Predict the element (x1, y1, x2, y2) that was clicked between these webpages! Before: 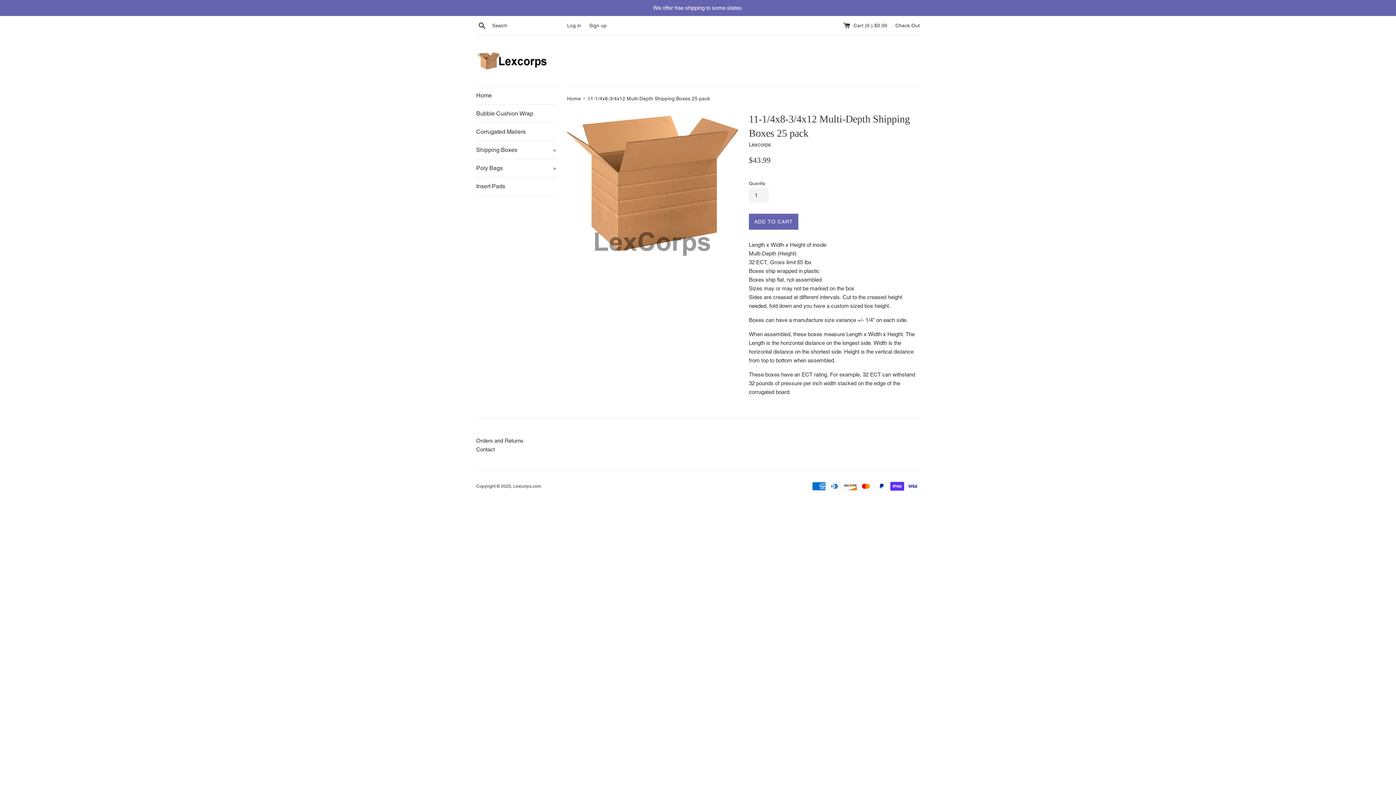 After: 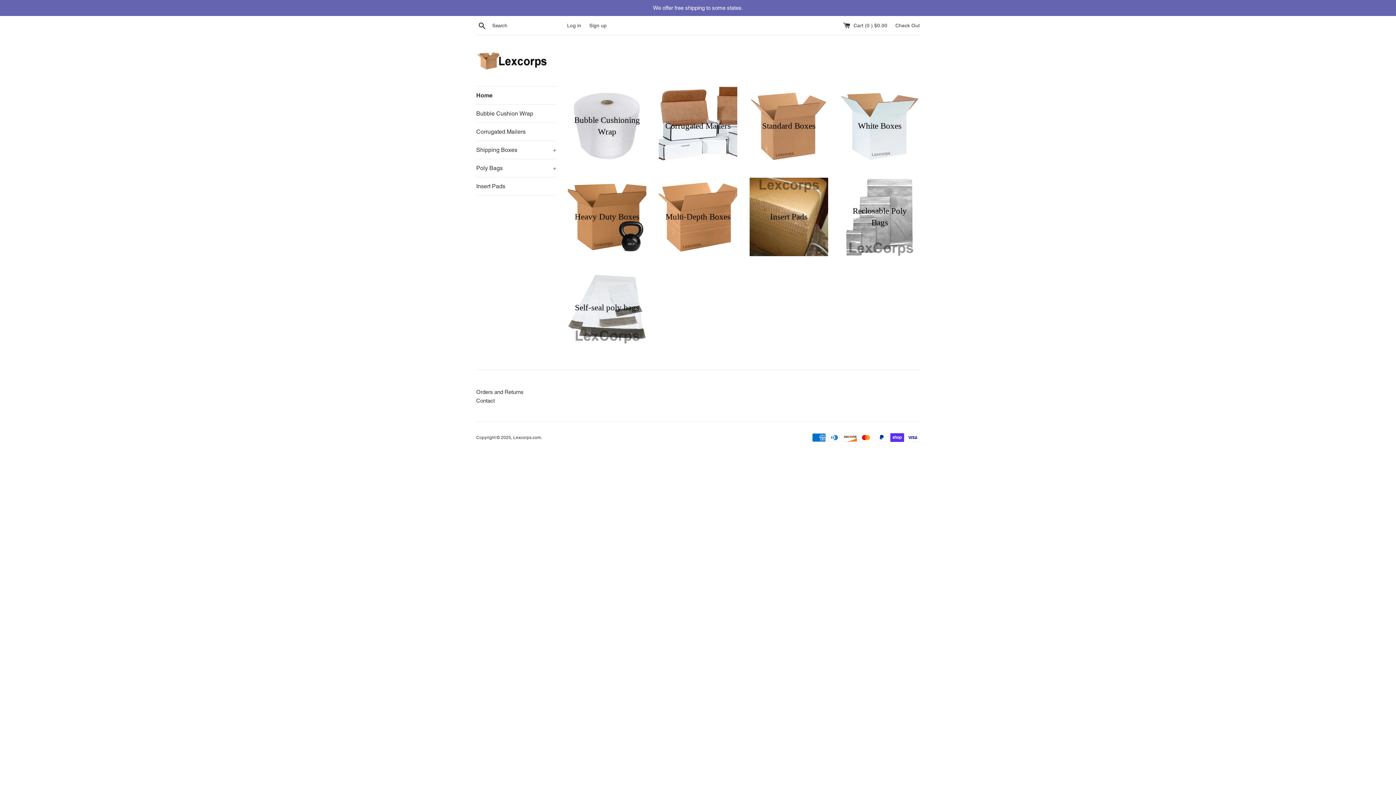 Action: bbox: (476, 51, 549, 69)